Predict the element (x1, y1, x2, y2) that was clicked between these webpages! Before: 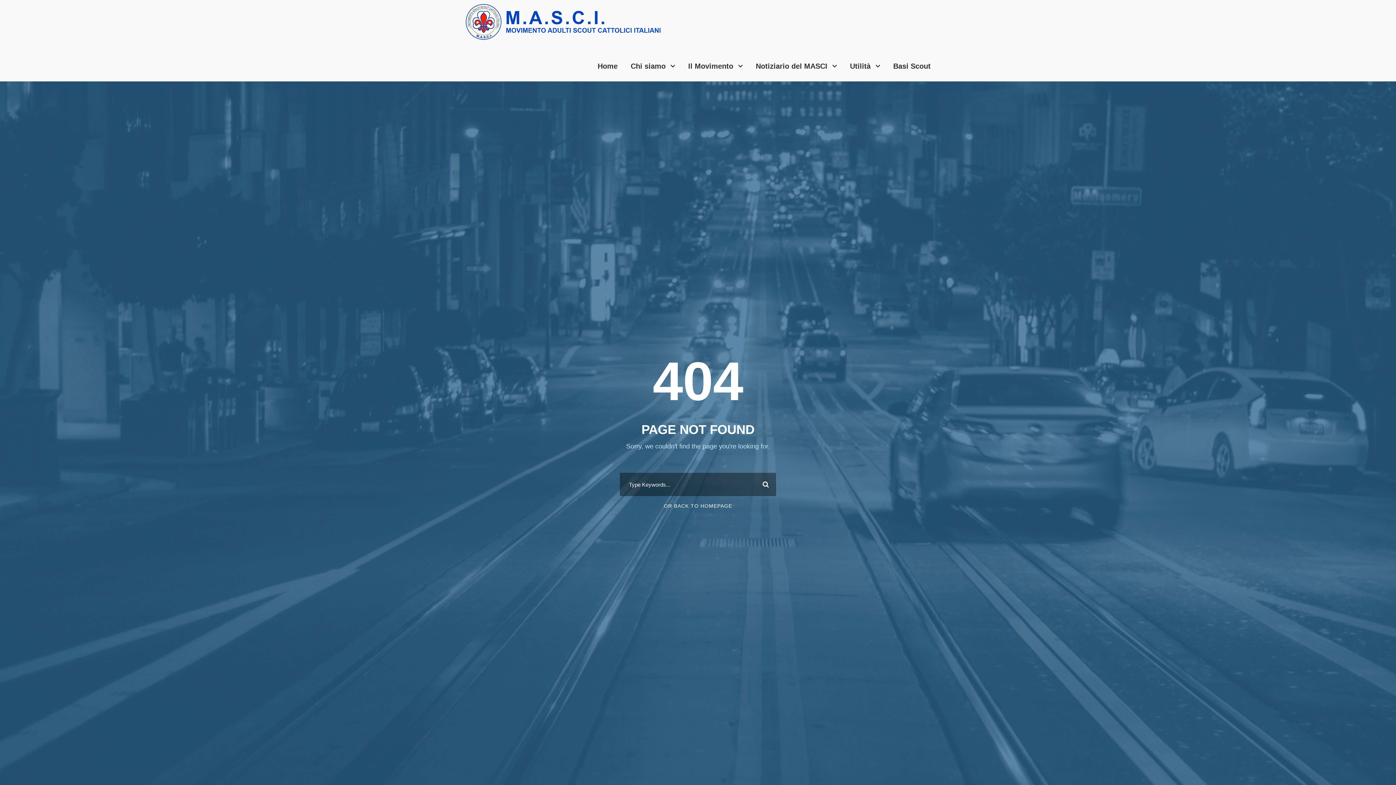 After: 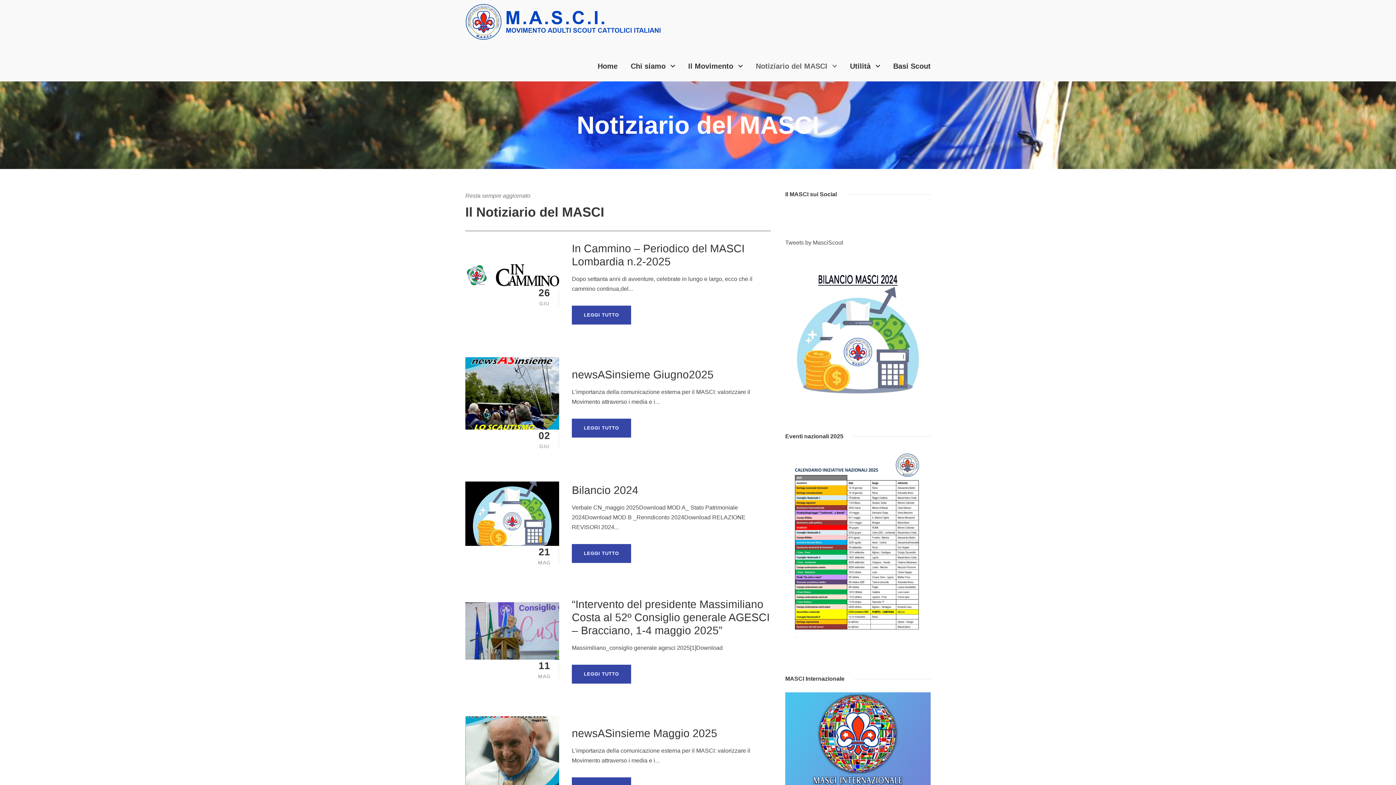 Action: bbox: (756, 60, 837, 81) label: Notiziario del MASCI